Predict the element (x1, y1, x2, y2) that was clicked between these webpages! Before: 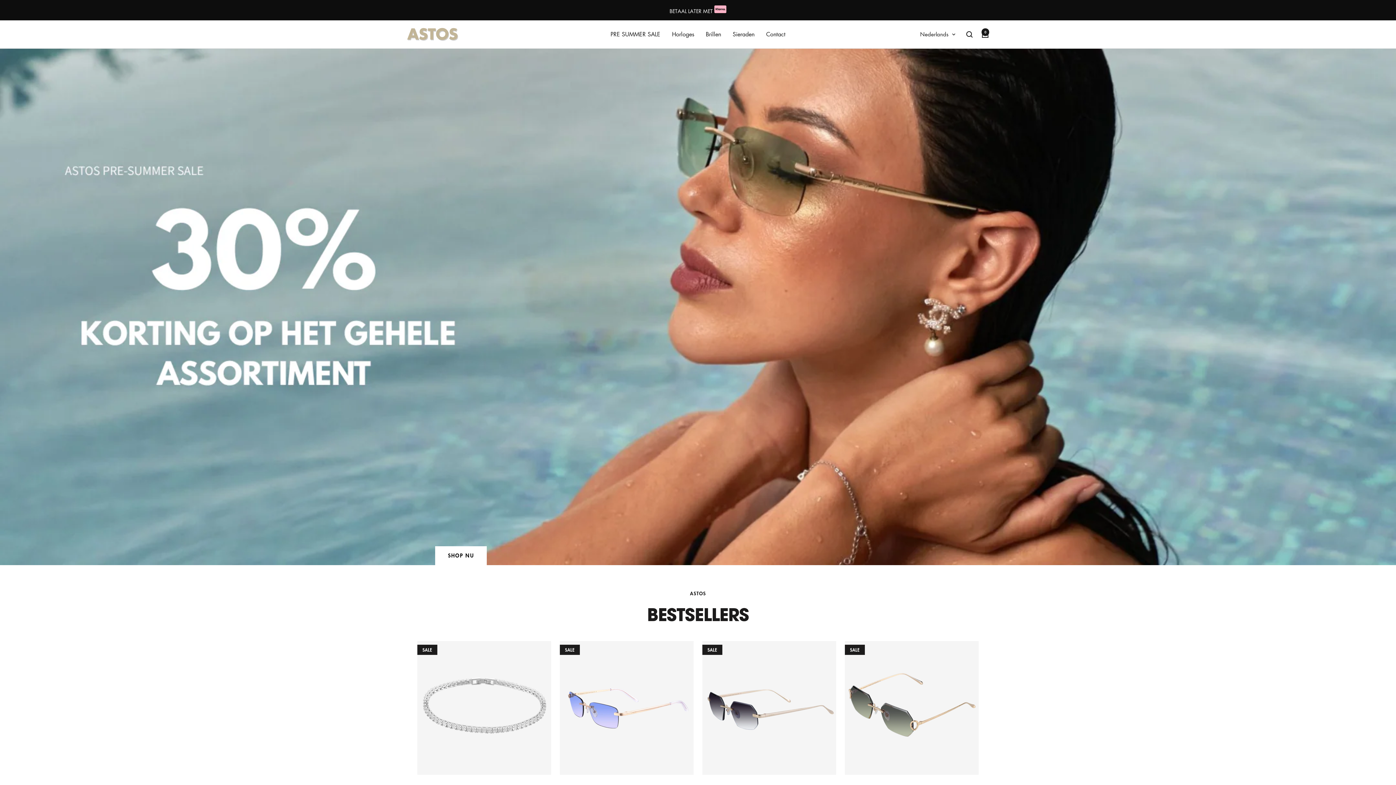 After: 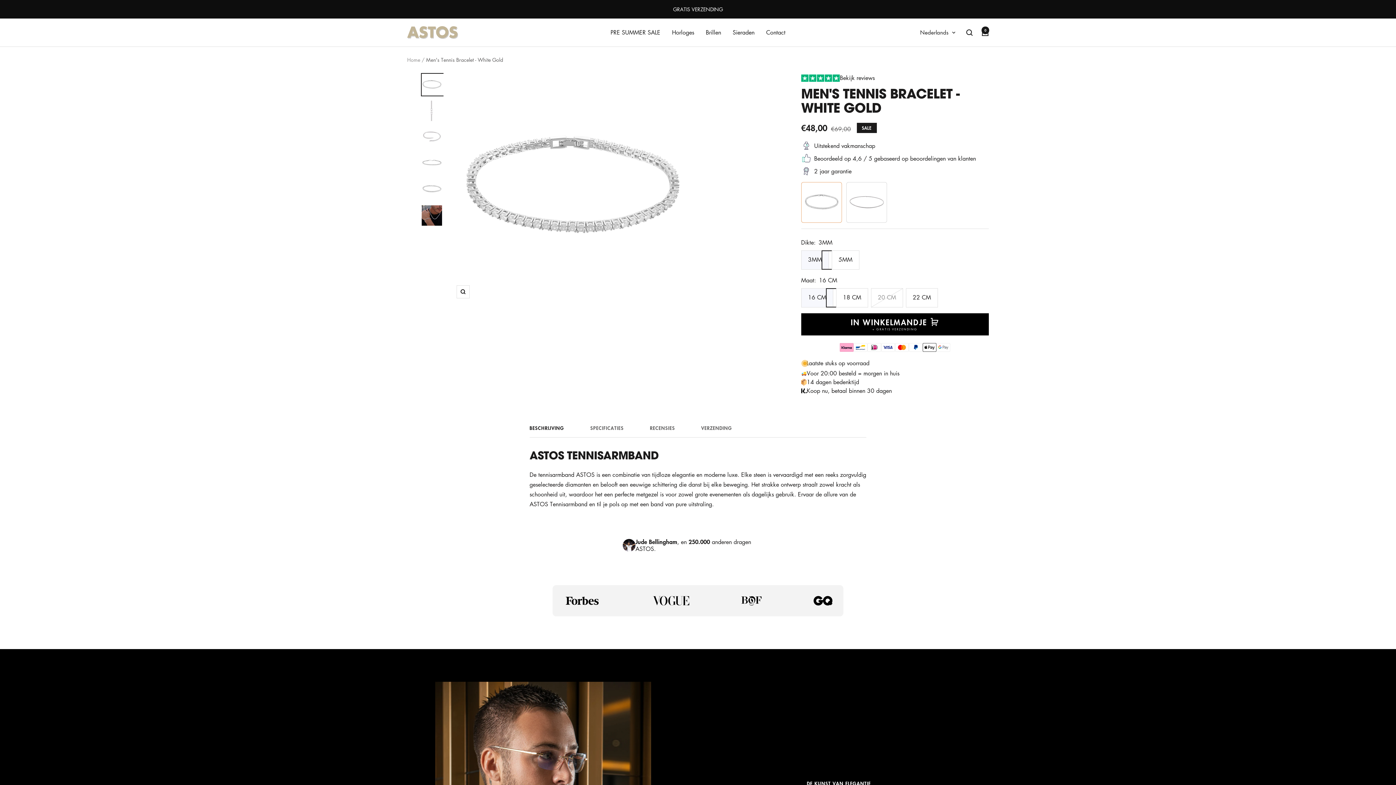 Action: bbox: (417, 641, 551, 775)